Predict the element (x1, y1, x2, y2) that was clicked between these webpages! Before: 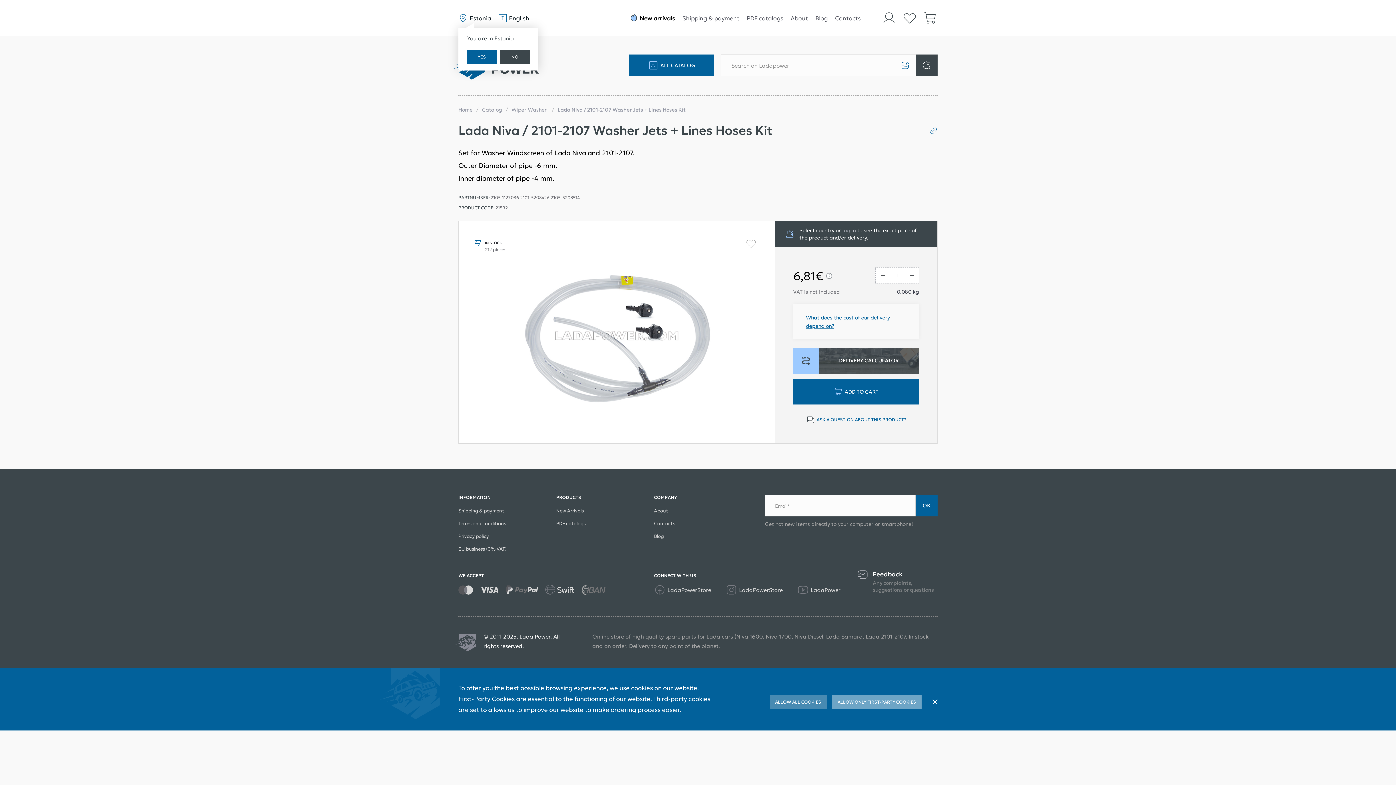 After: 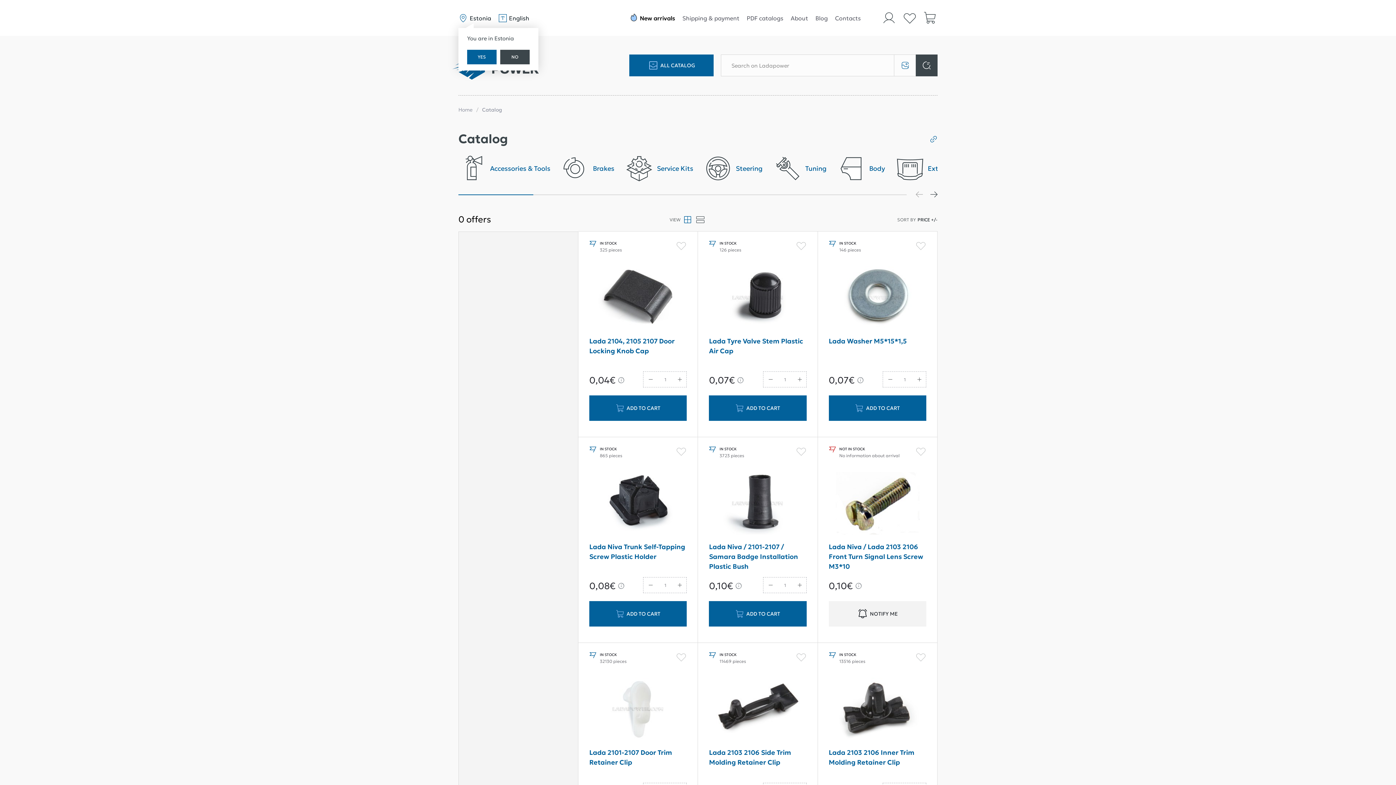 Action: bbox: (482, 106, 502, 113) label: Catalog